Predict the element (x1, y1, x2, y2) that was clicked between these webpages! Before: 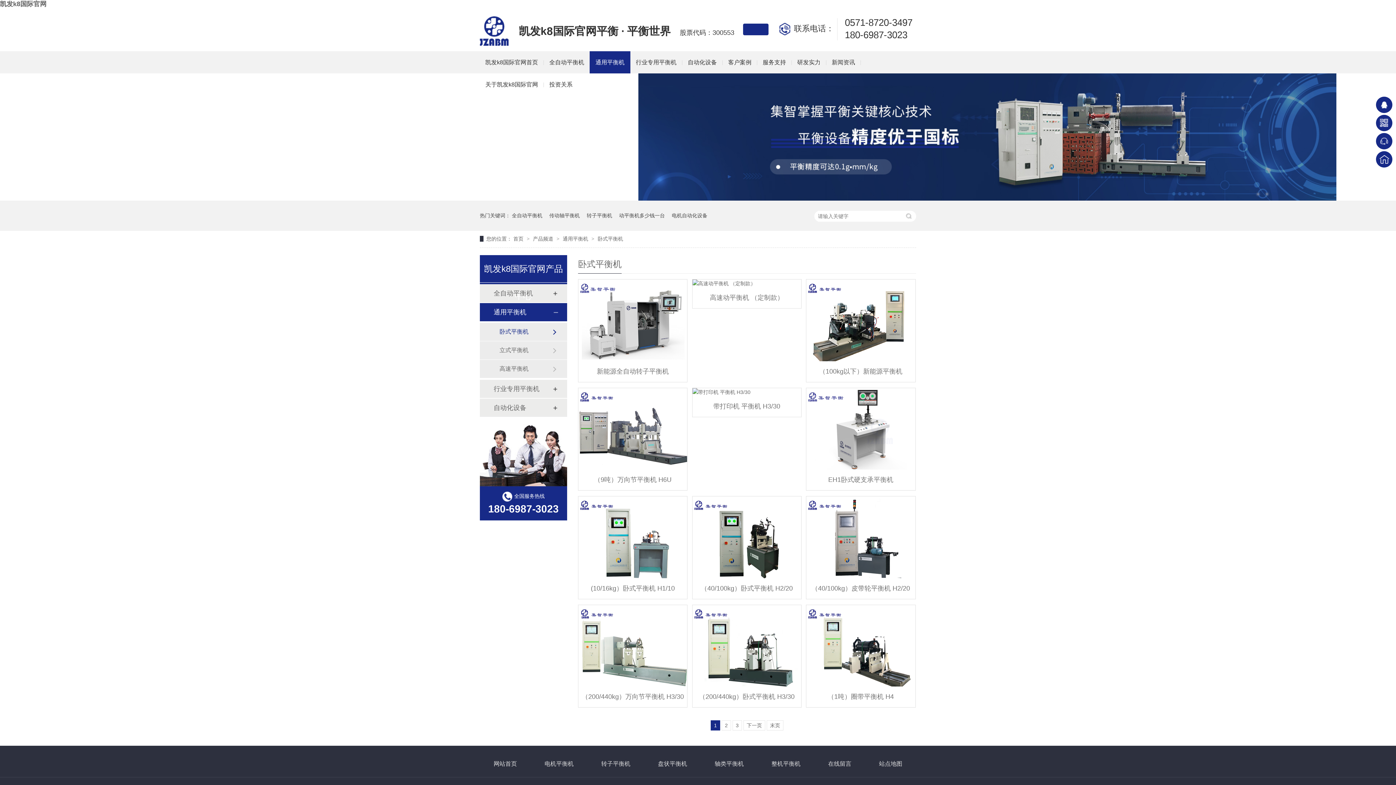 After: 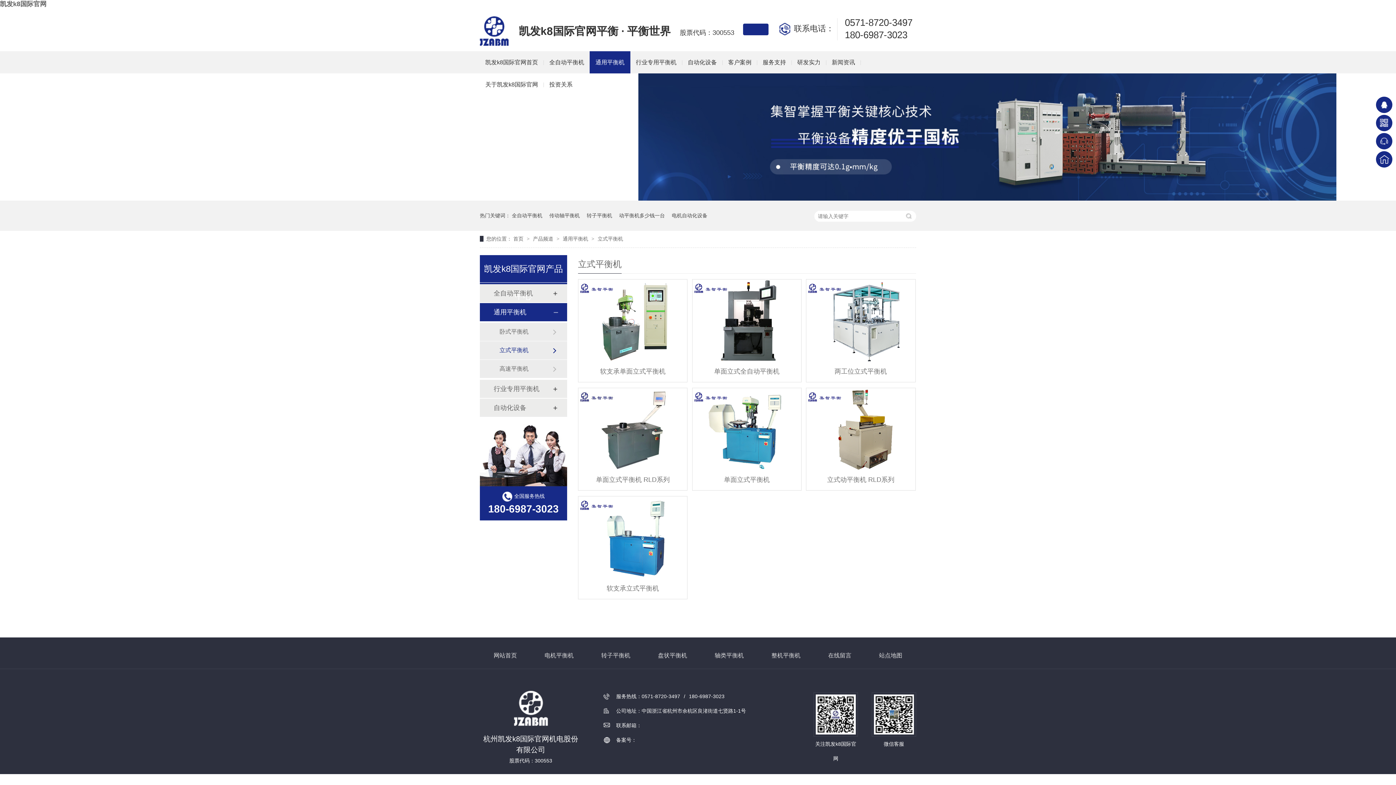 Action: bbox: (499, 341, 552, 359) label: 立式平衡机